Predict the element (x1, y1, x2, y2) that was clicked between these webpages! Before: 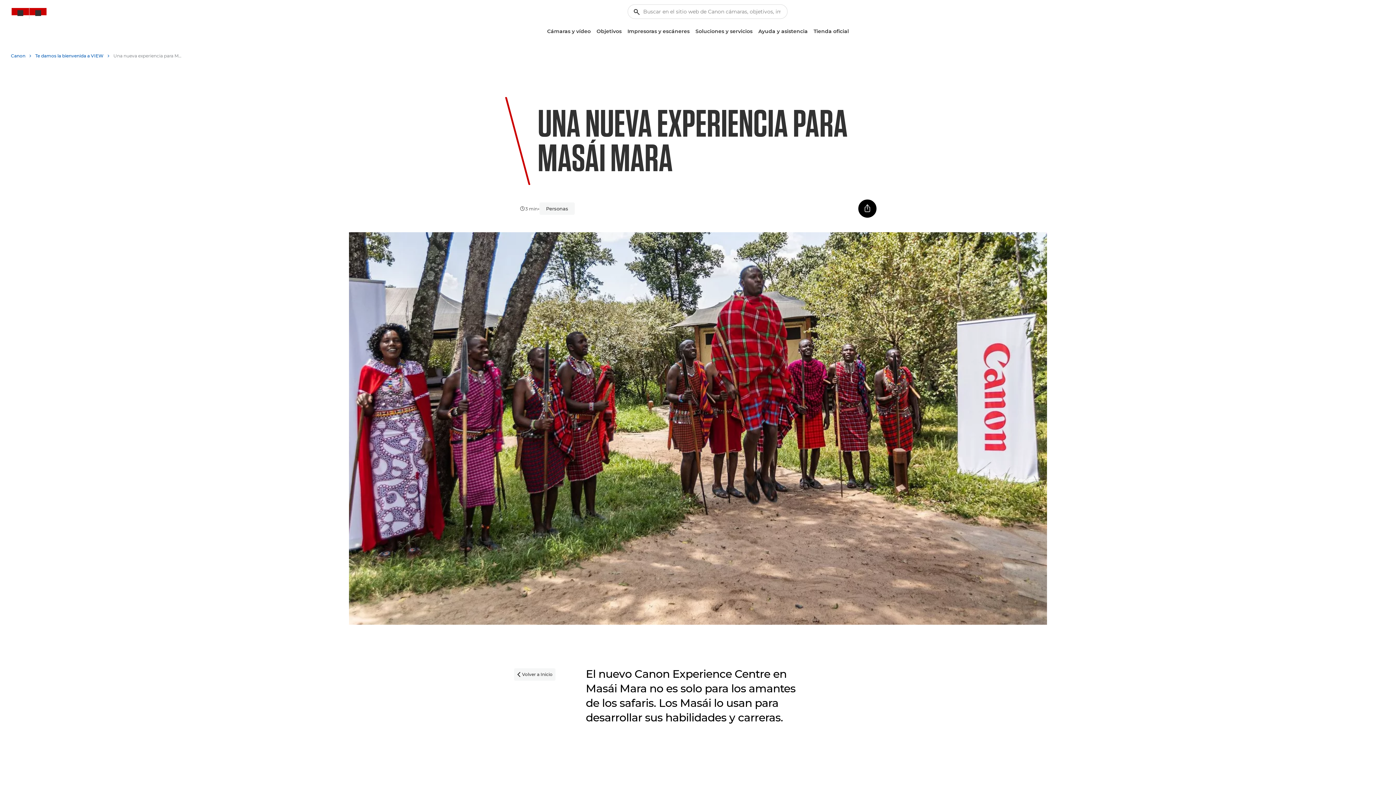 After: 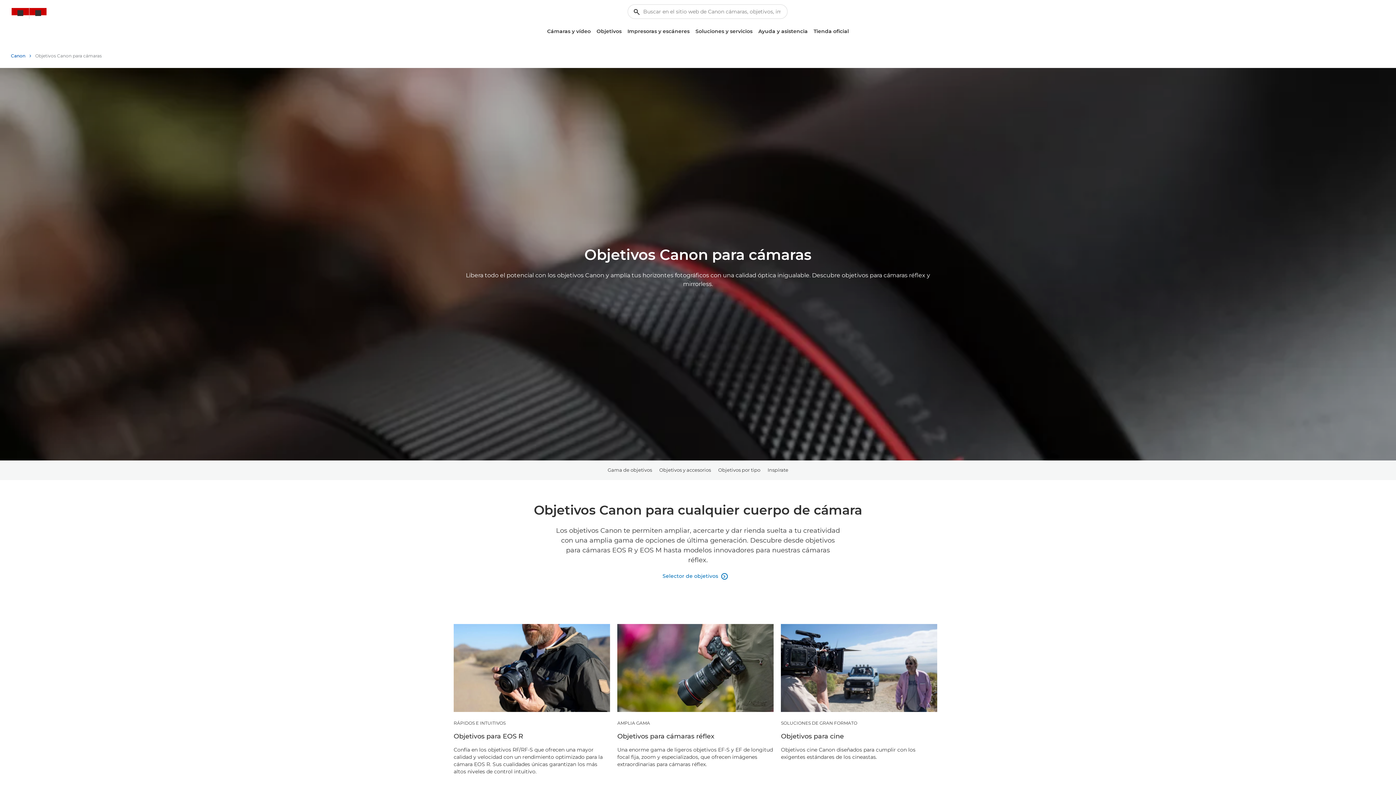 Action: label: Objetivos bbox: (593, 25, 624, 37)